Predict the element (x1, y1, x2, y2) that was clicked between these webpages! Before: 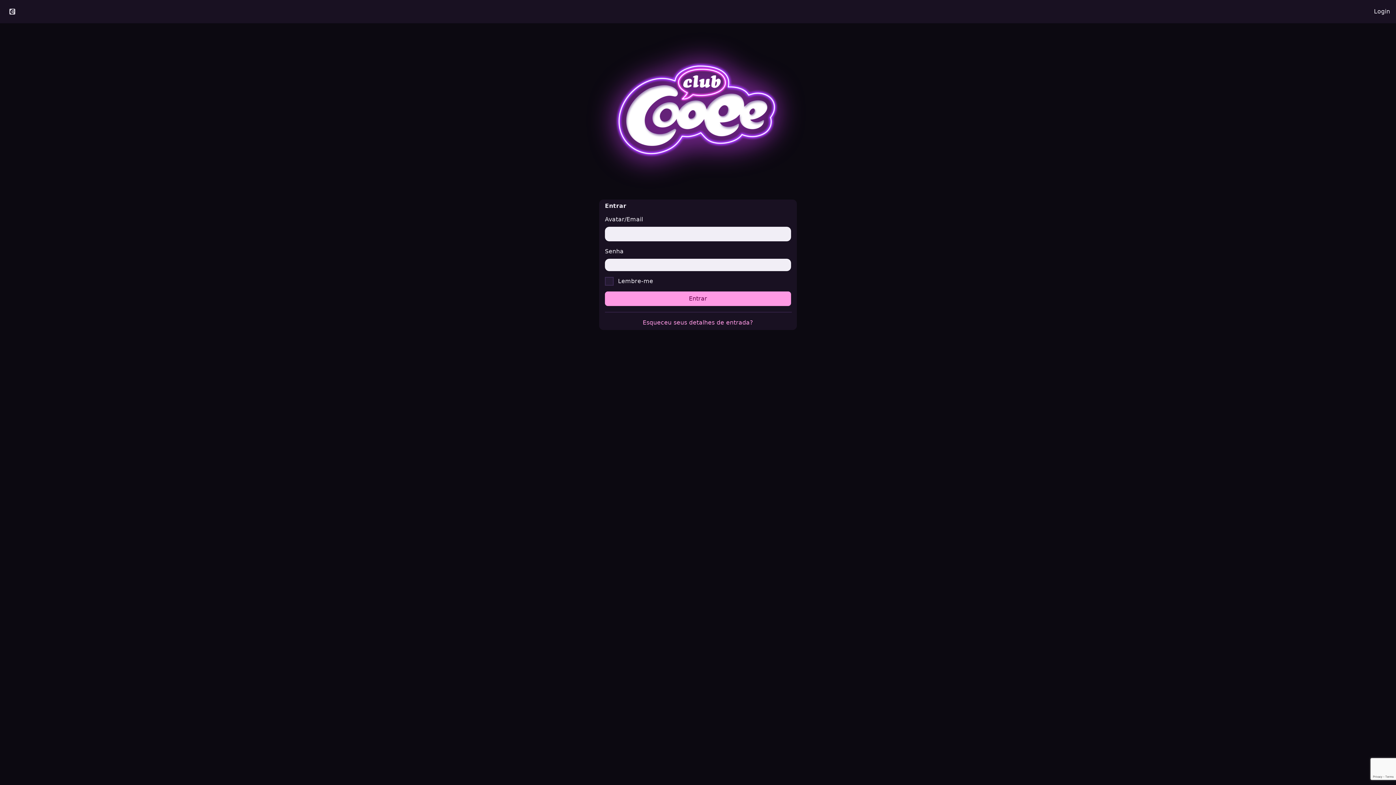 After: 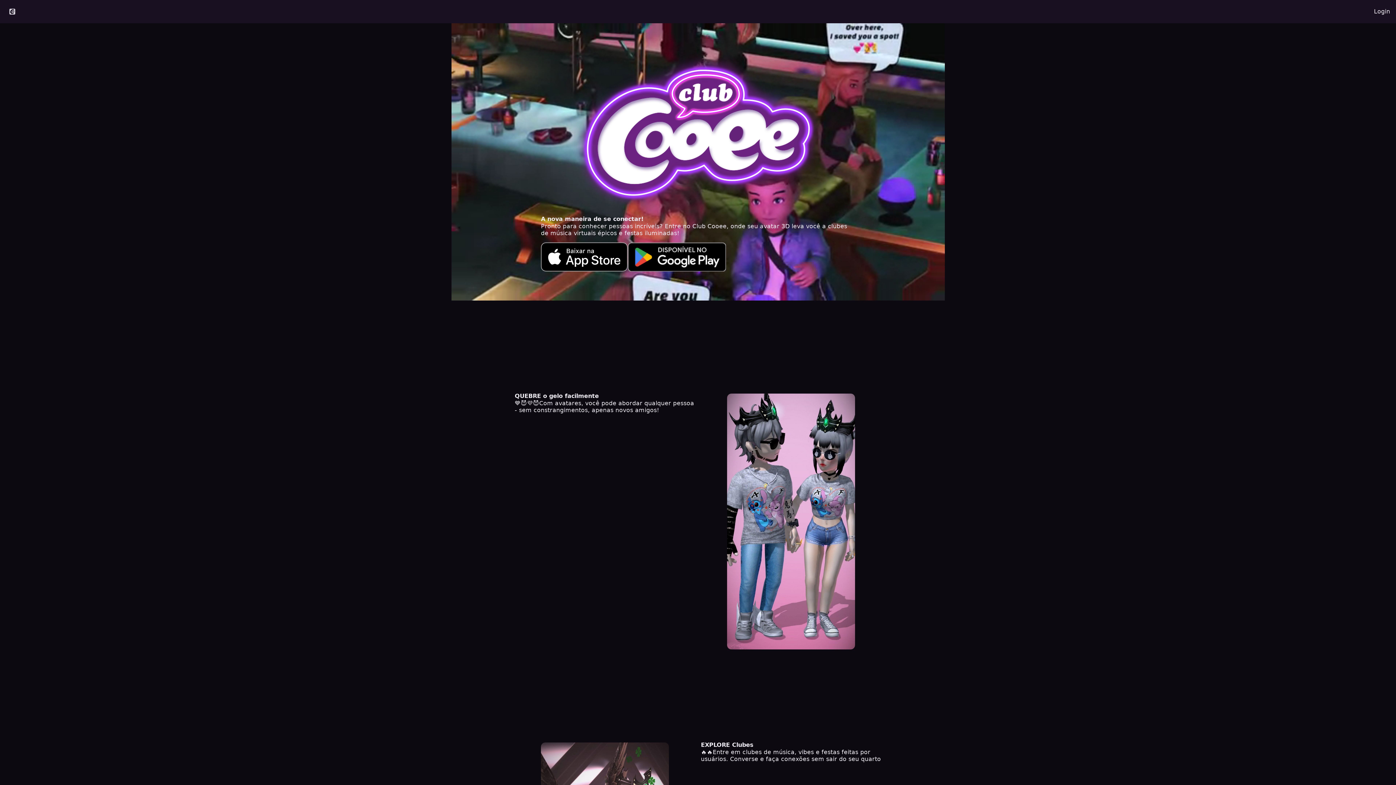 Action: bbox: (576, 29, 820, 193)